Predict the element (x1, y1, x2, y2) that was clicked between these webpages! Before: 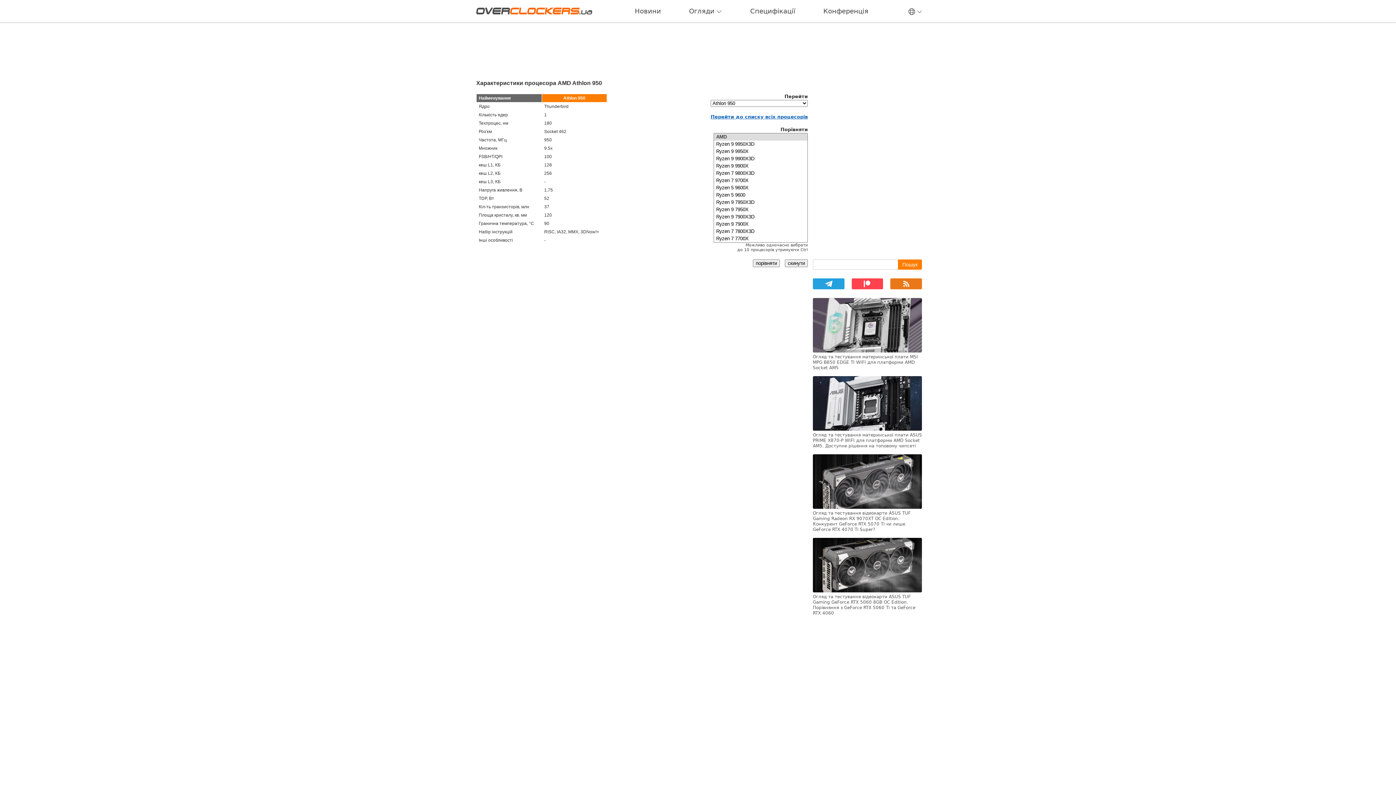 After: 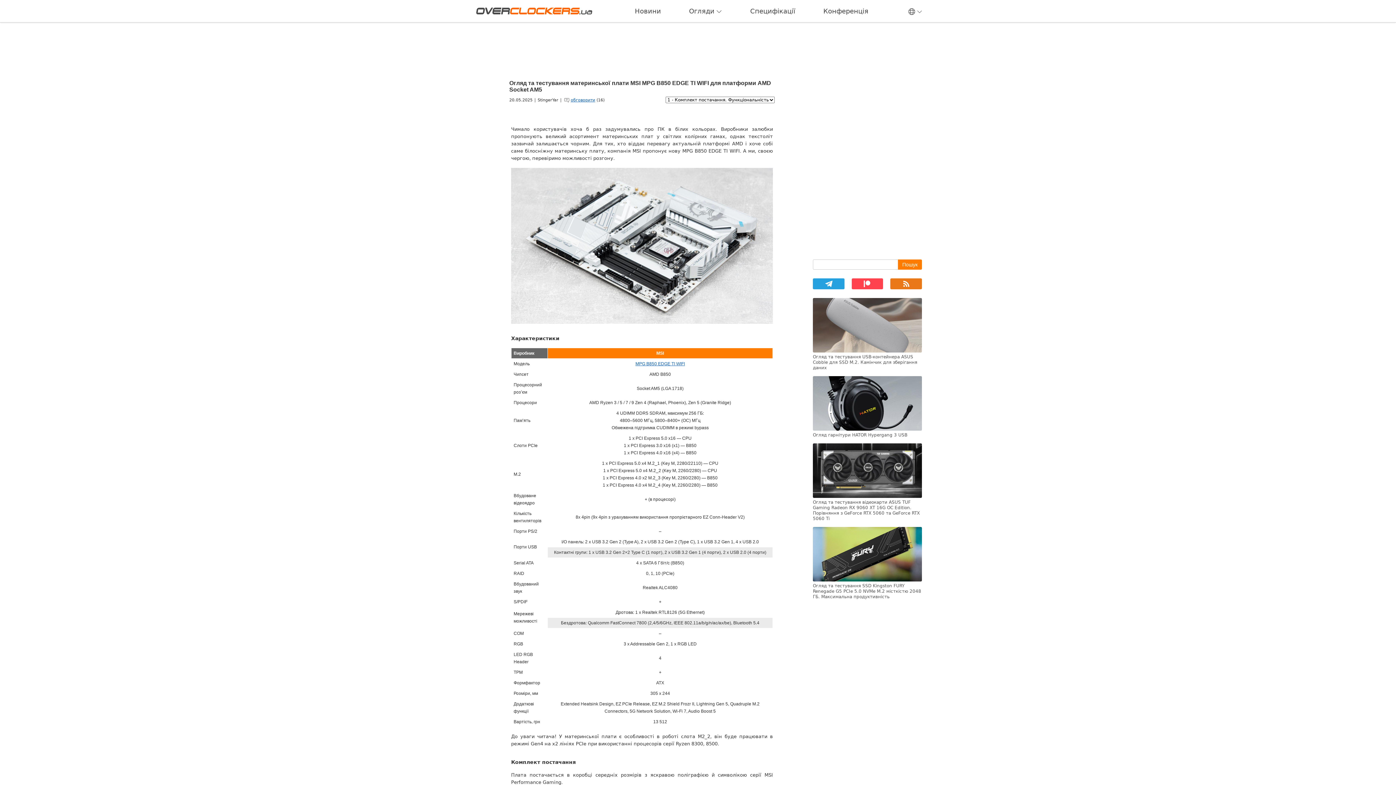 Action: bbox: (813, 298, 922, 370) label: Огляд та тестування материнської плати MSI MPG B850 EDGE TI WIFI для платформи AMD Socket AM5